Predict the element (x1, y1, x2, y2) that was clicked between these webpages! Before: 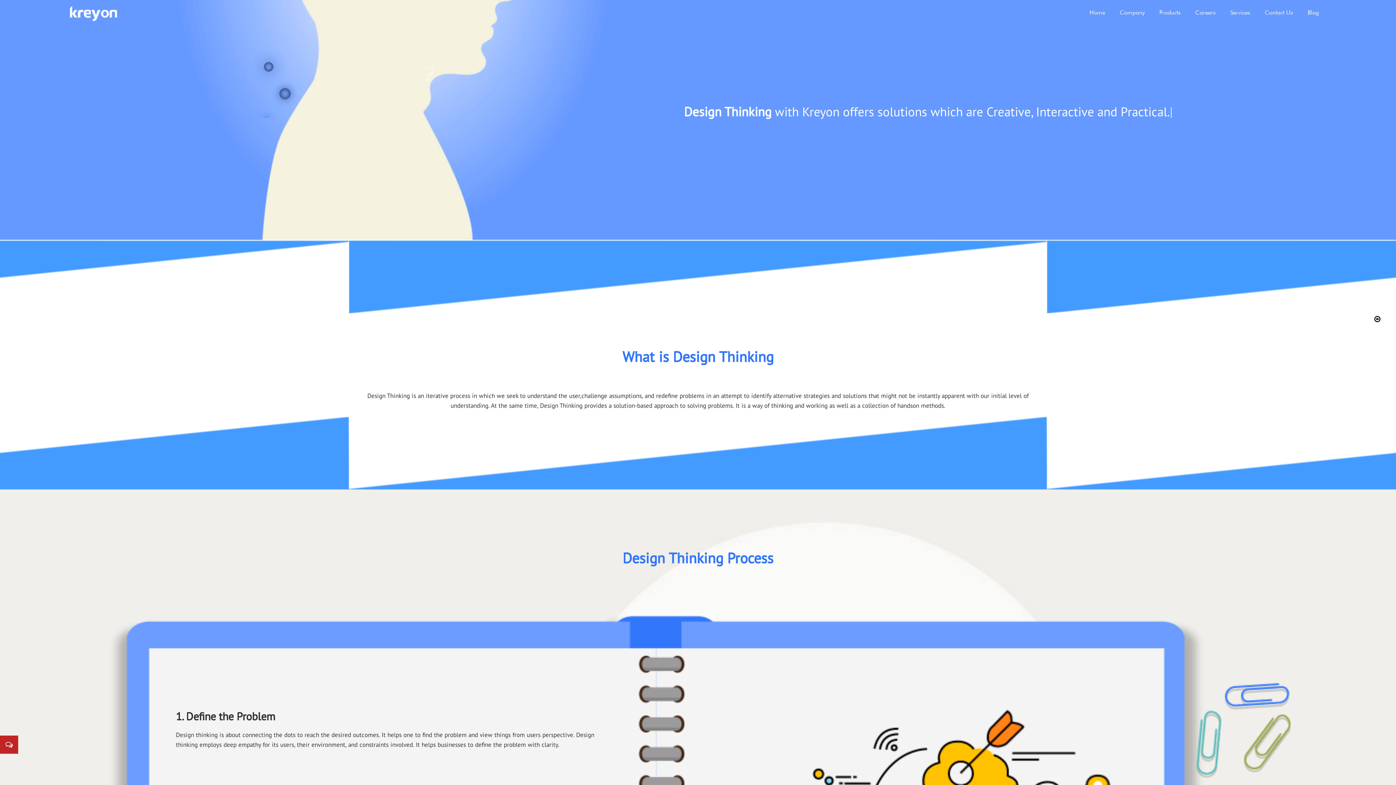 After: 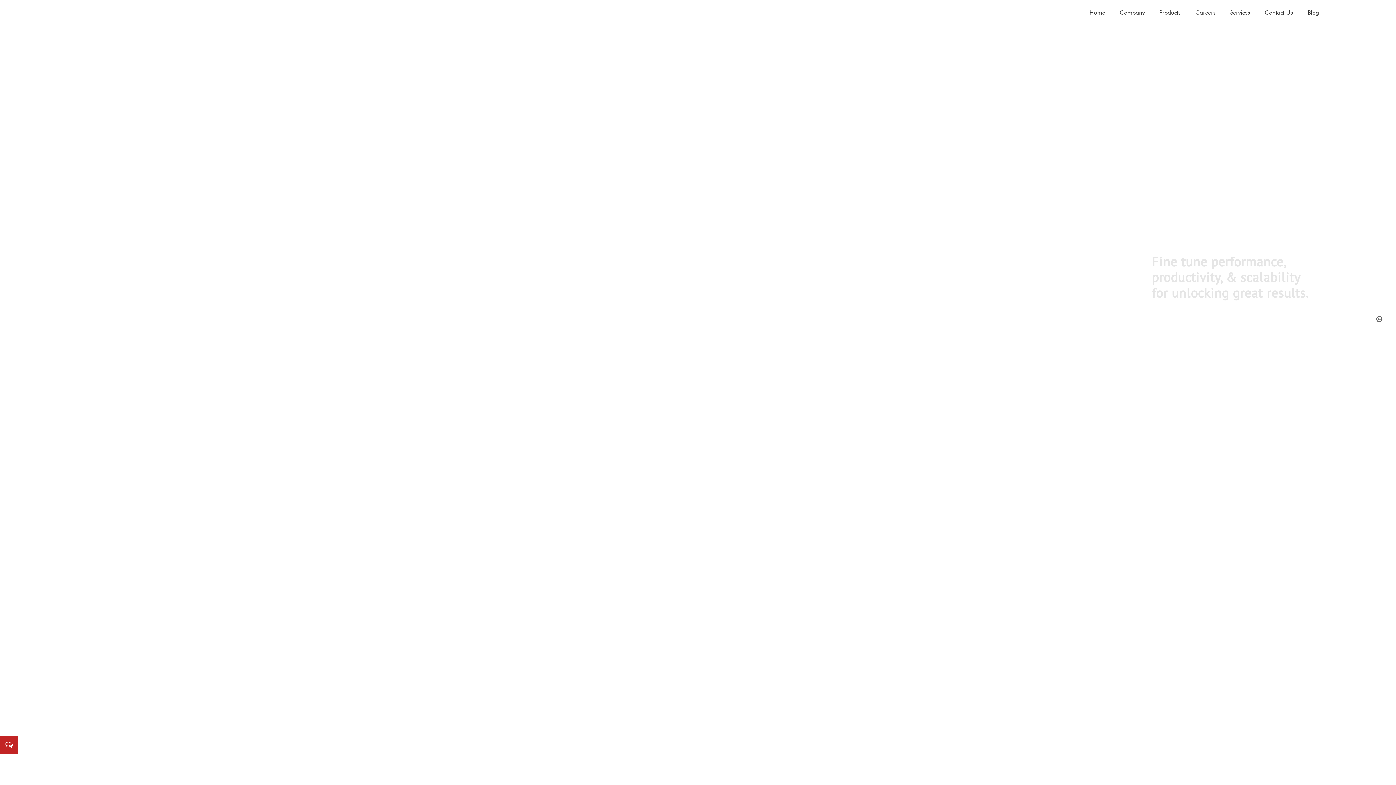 Action: label: Company bbox: (1112, 7, 1152, 18)